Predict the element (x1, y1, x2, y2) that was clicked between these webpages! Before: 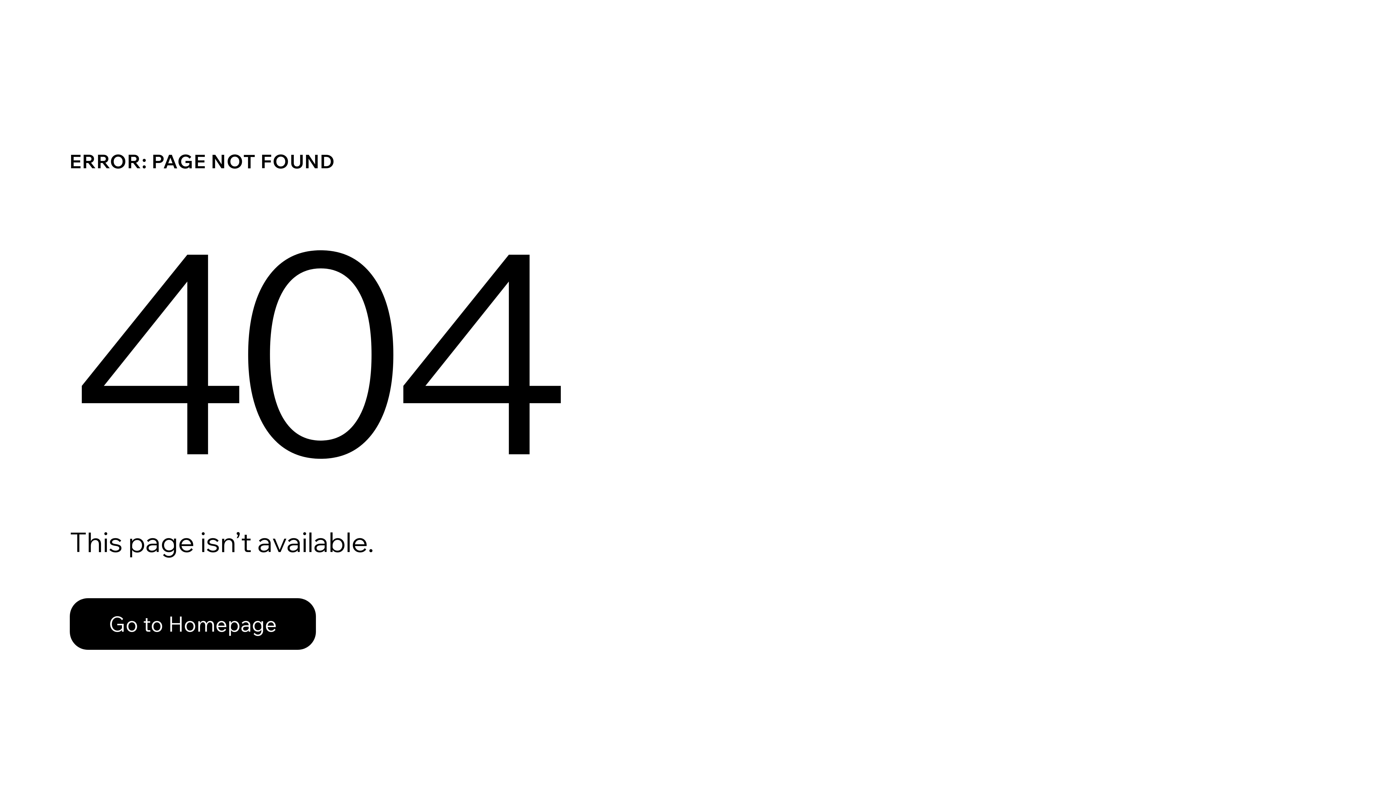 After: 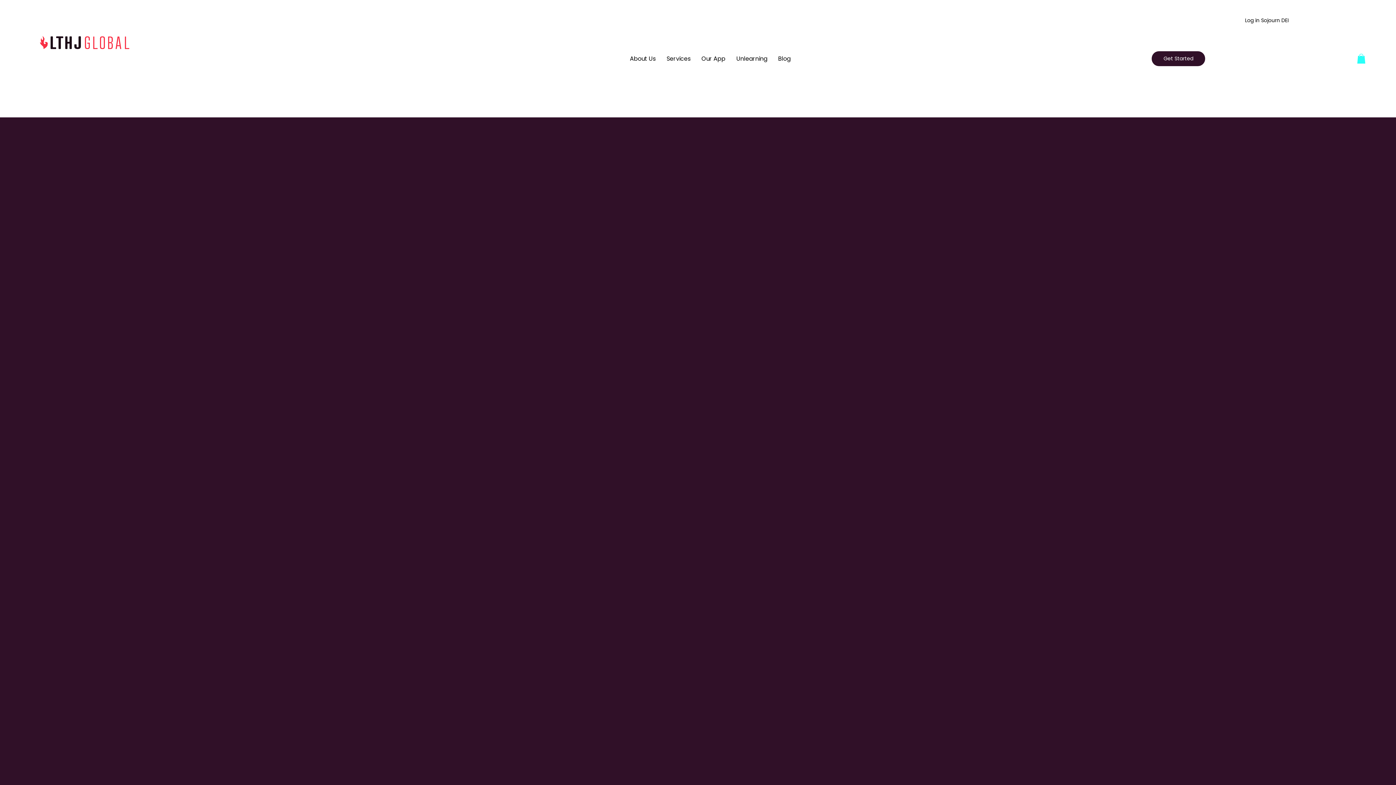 Action: bbox: (69, 598, 316, 650) label: Go to Homepage